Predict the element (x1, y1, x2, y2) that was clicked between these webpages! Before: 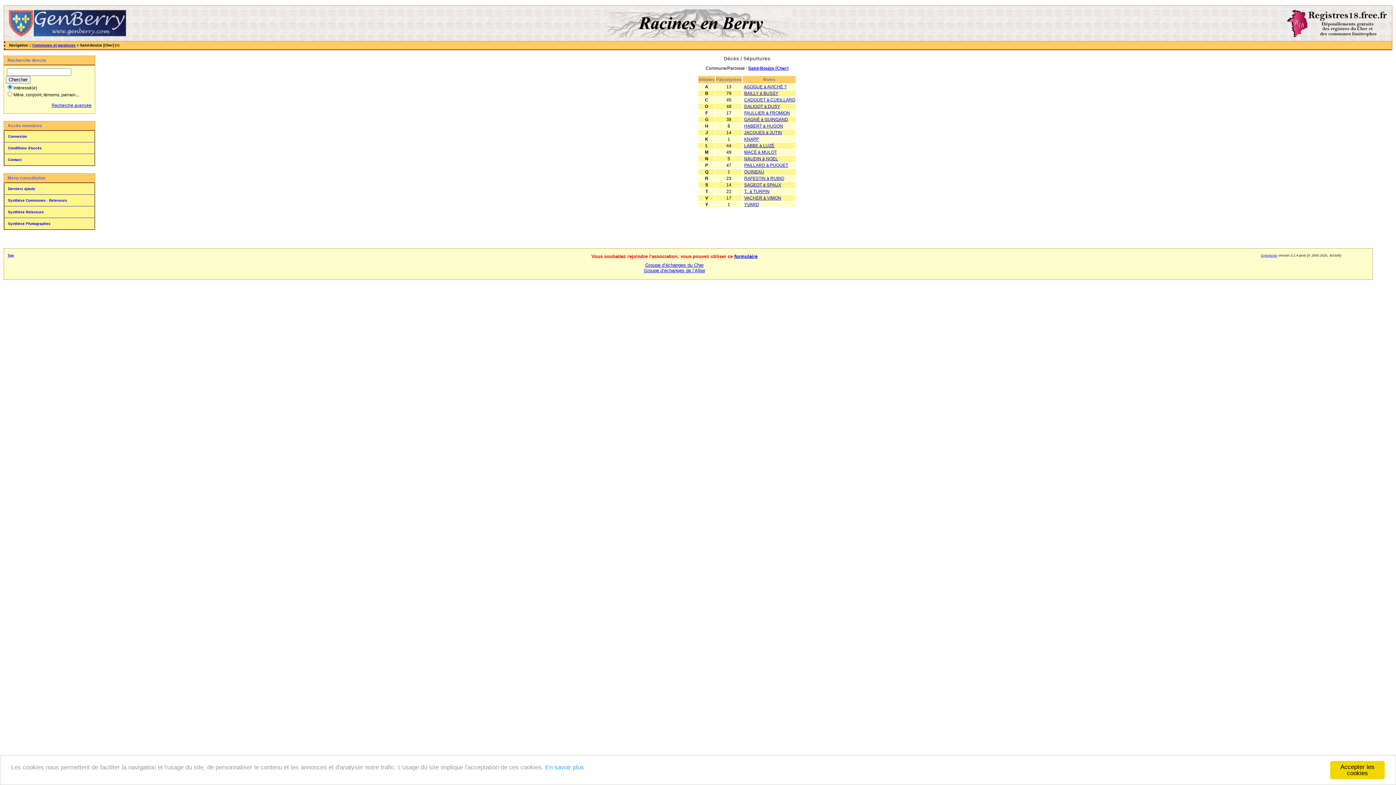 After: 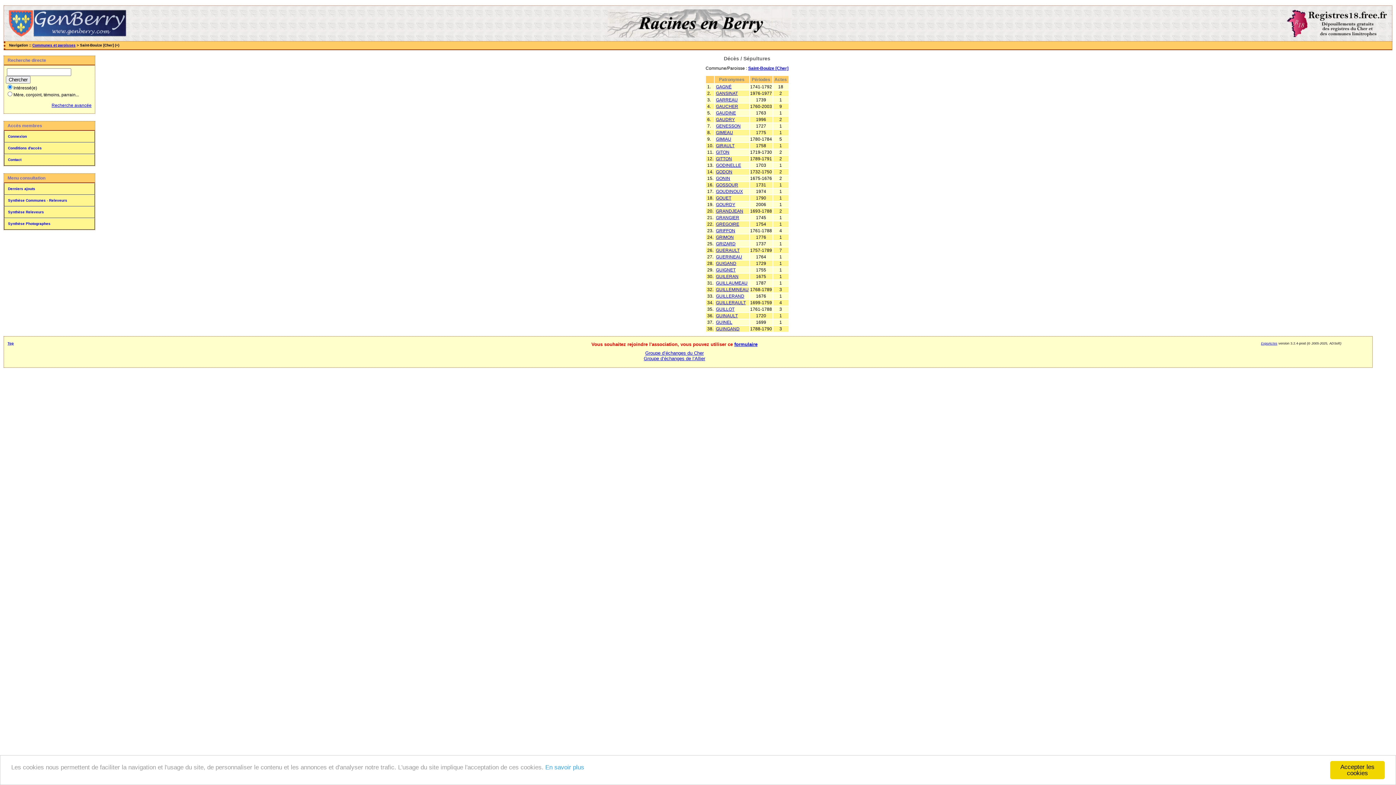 Action: label: GAGNÉ à GUINGAND bbox: (744, 117, 788, 122)